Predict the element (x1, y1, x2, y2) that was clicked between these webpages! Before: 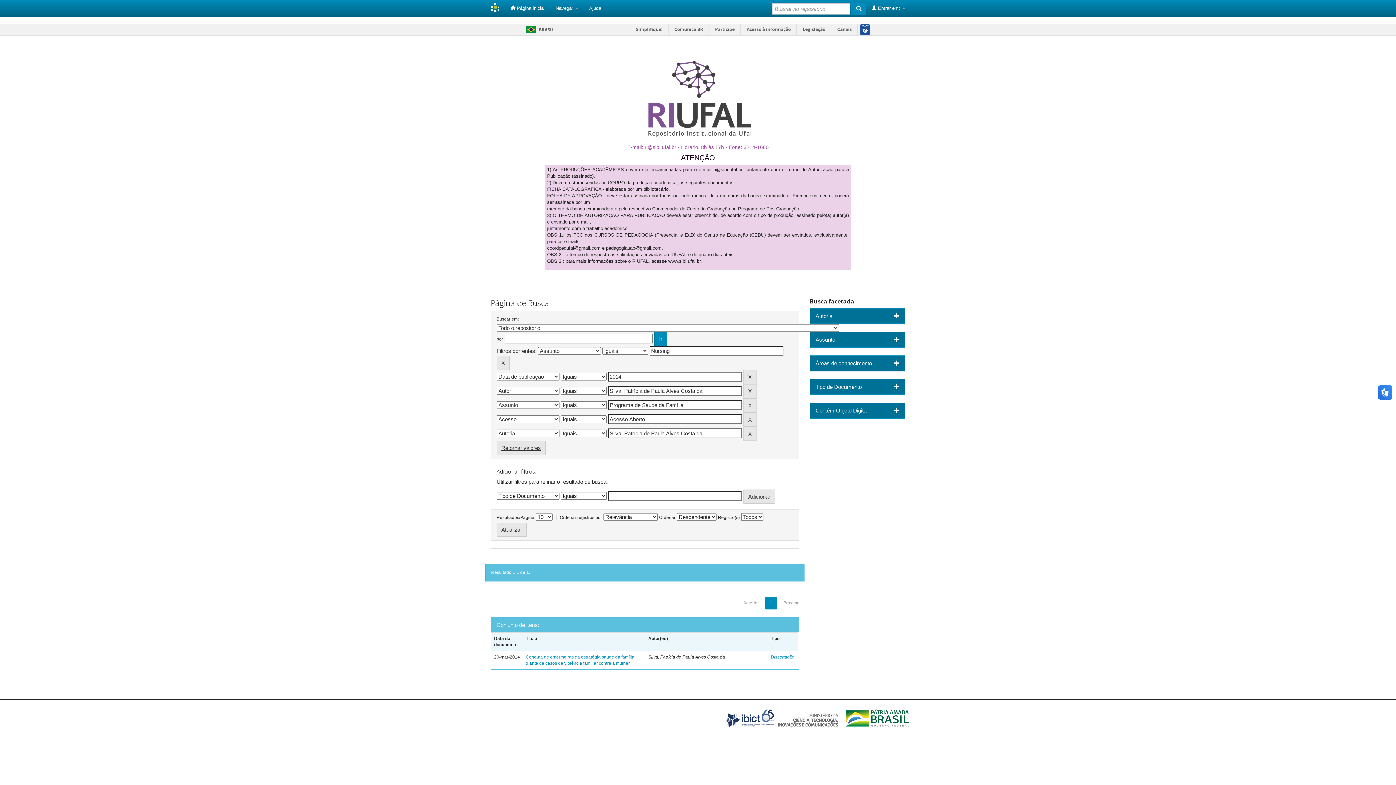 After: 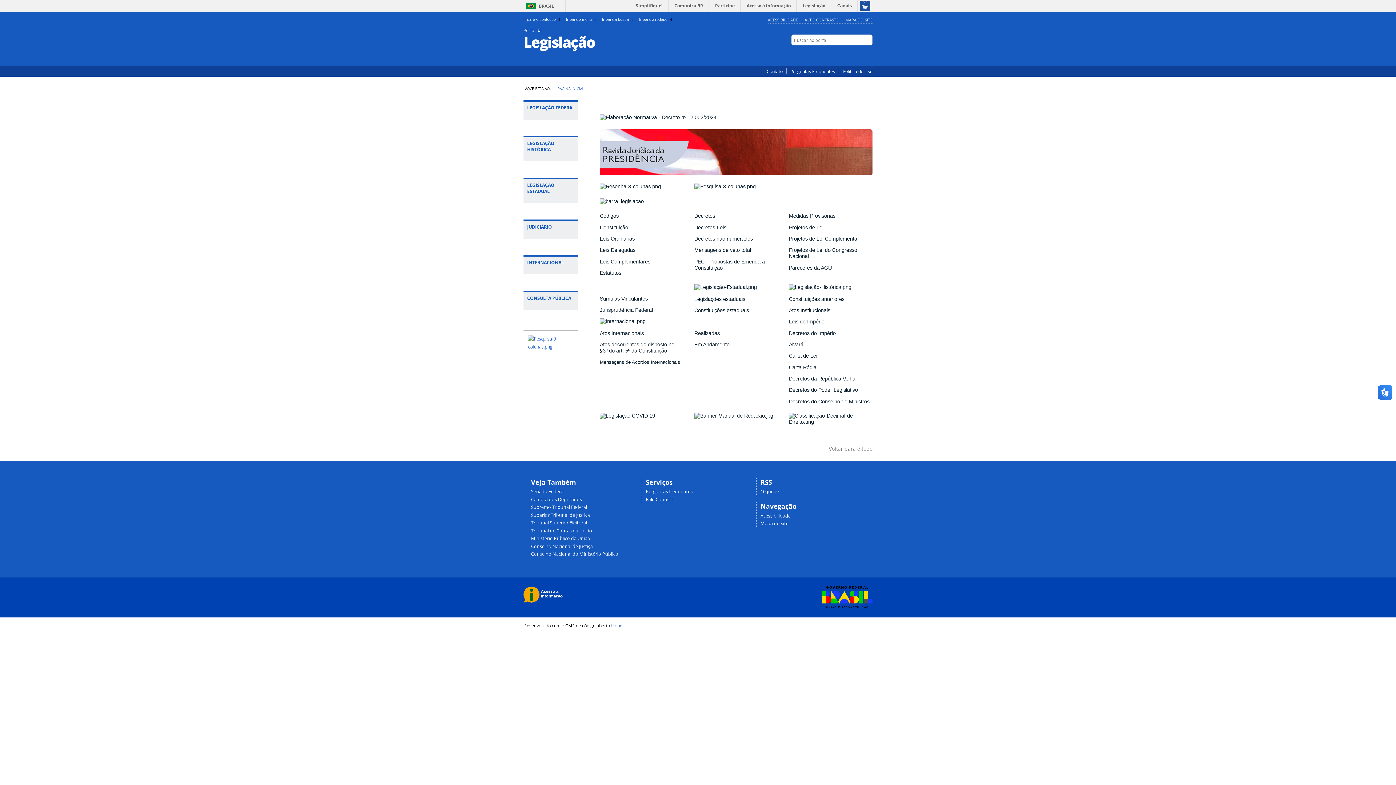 Action: label: Legislação bbox: (798, 23, 830, 35)